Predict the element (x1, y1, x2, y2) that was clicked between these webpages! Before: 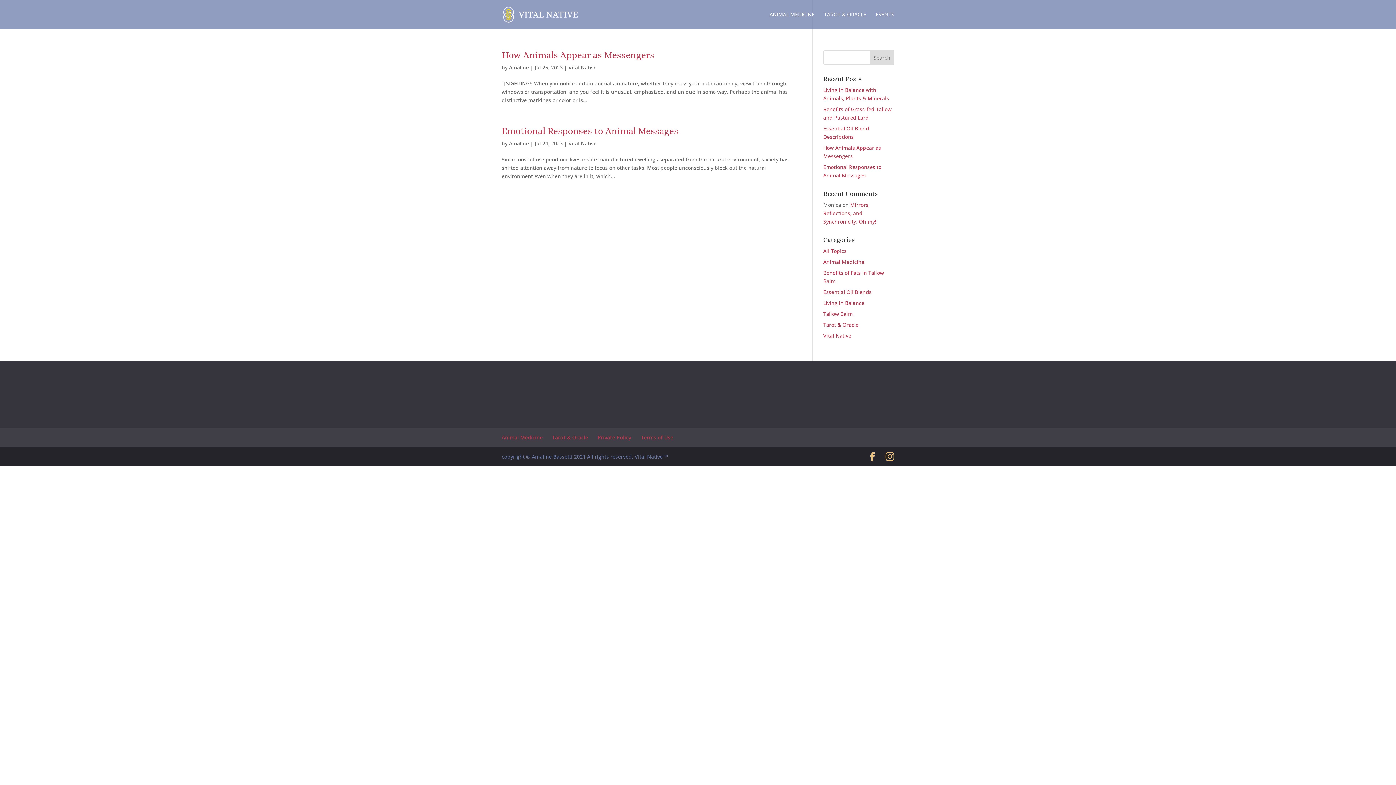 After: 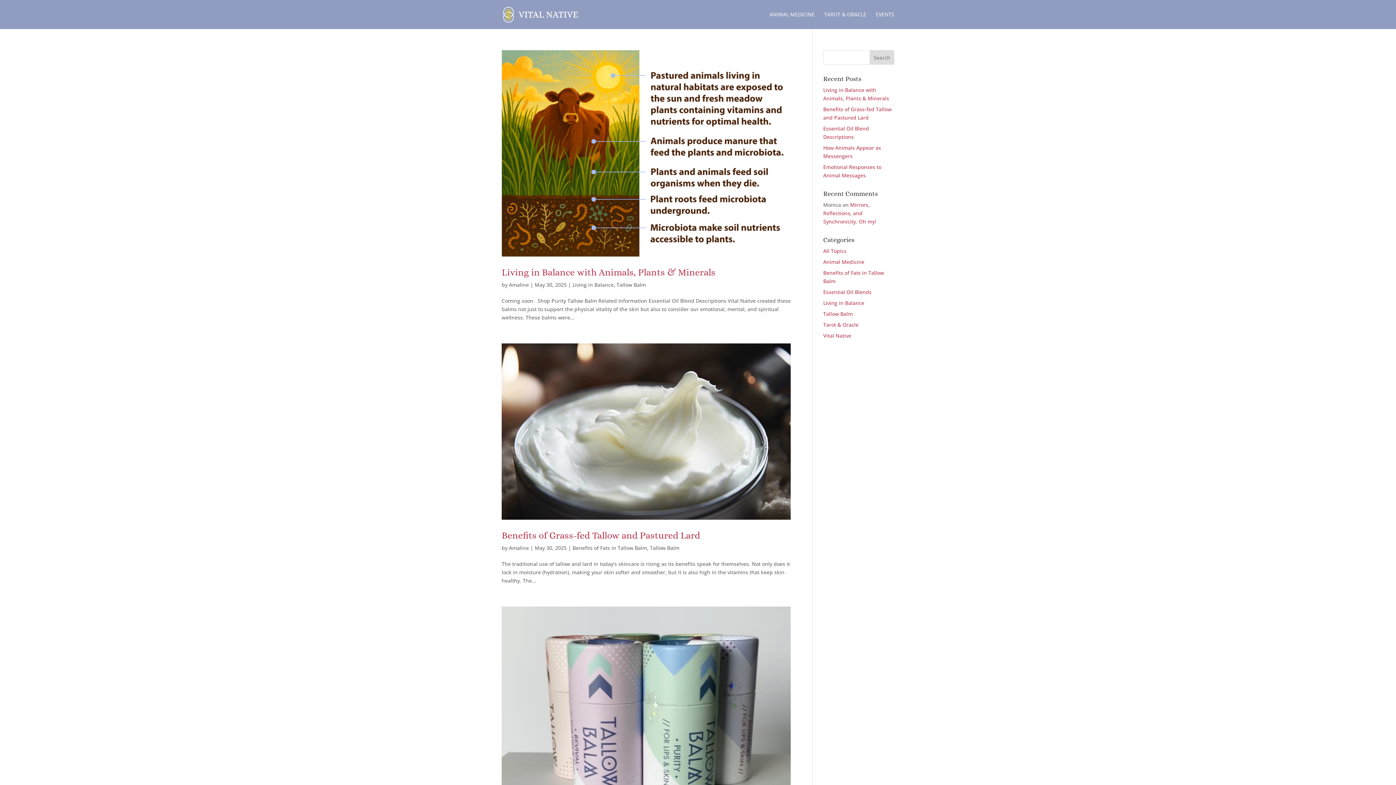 Action: bbox: (509, 140, 529, 146) label: Amaline